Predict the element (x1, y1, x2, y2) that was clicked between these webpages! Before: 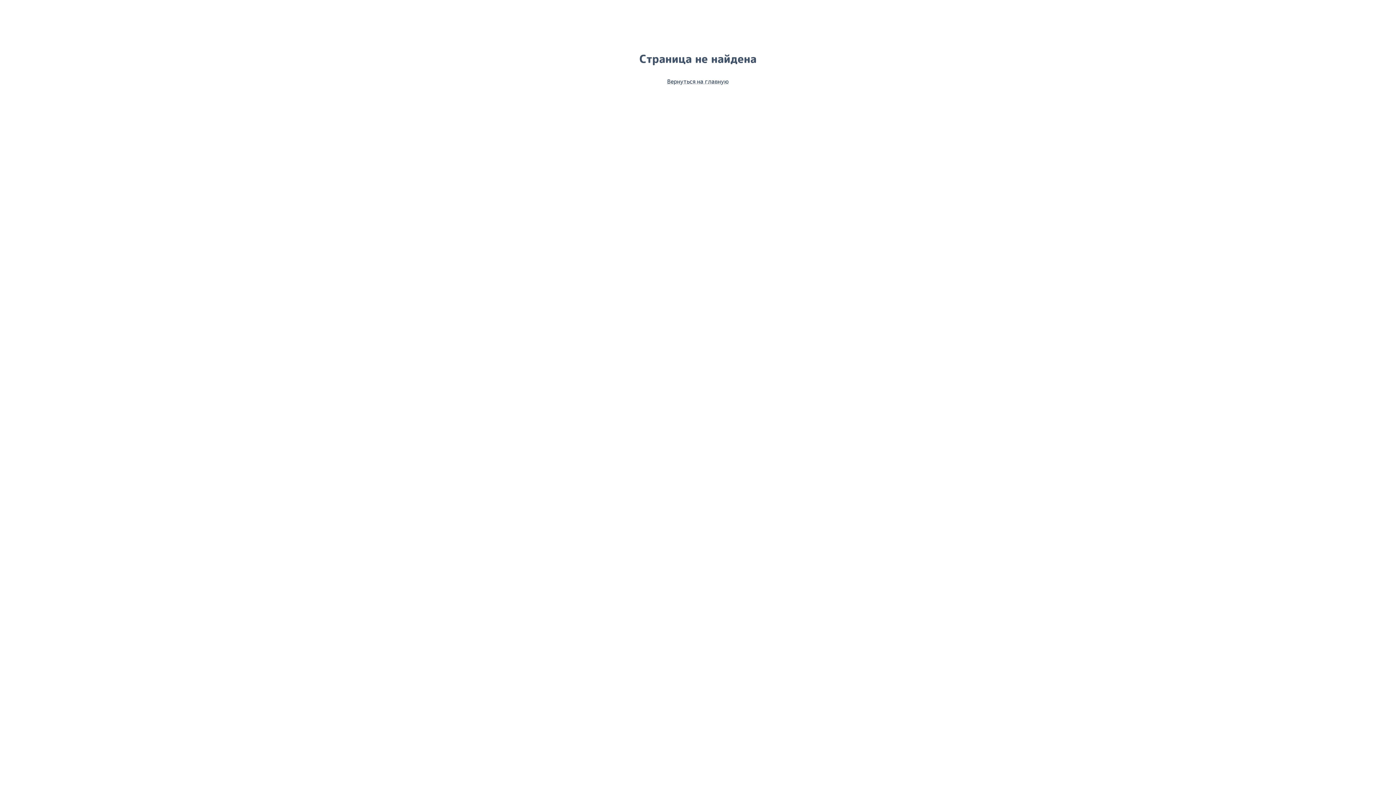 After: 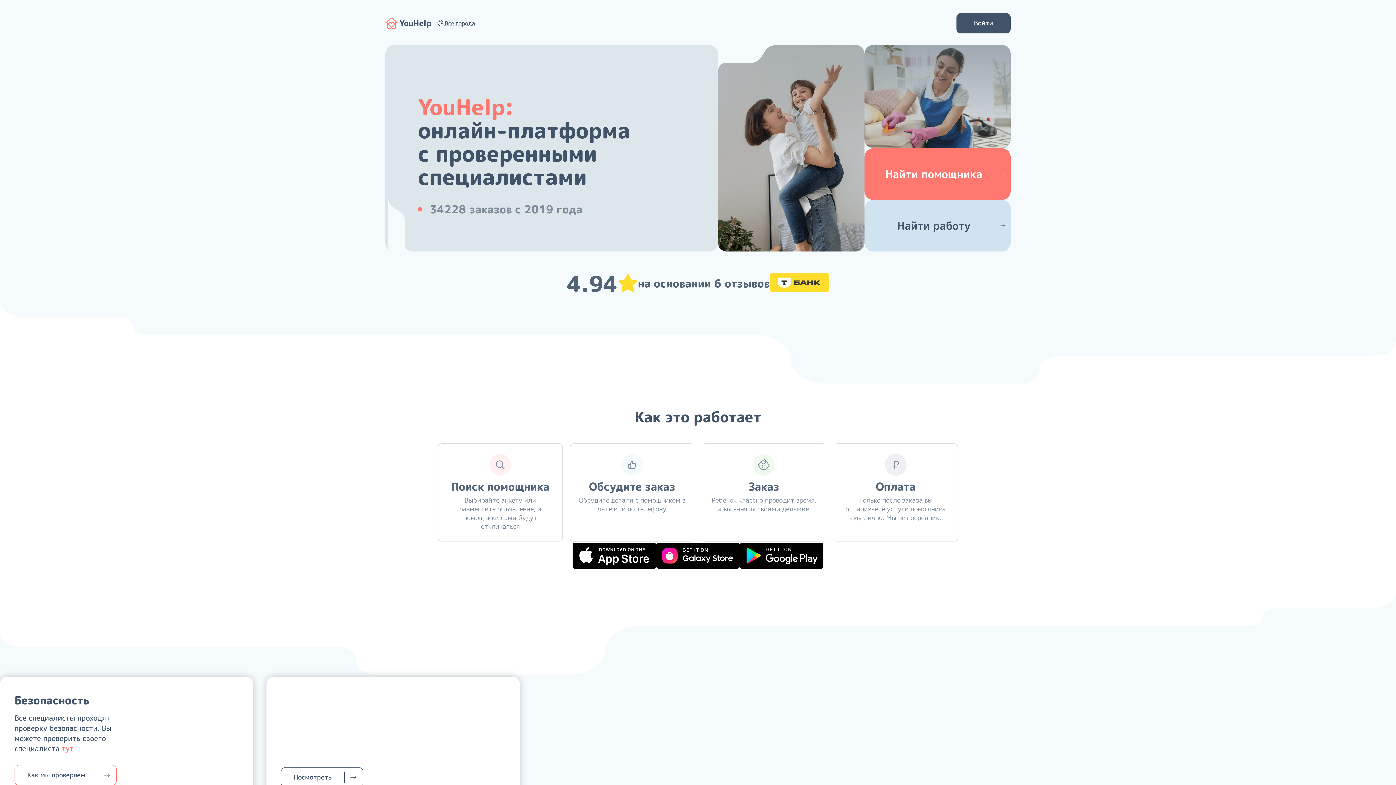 Action: bbox: (444, 77, 952, 85) label: Вернуться на главную